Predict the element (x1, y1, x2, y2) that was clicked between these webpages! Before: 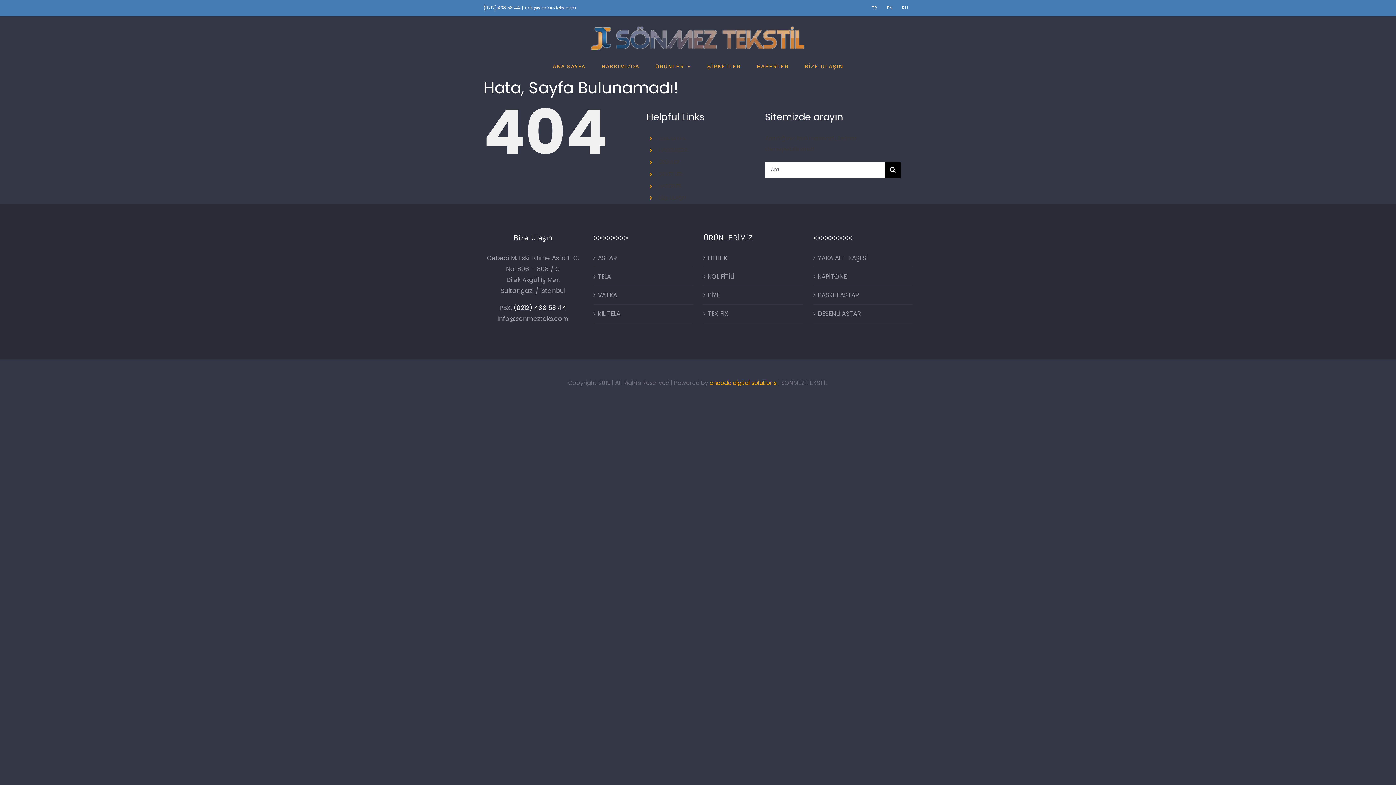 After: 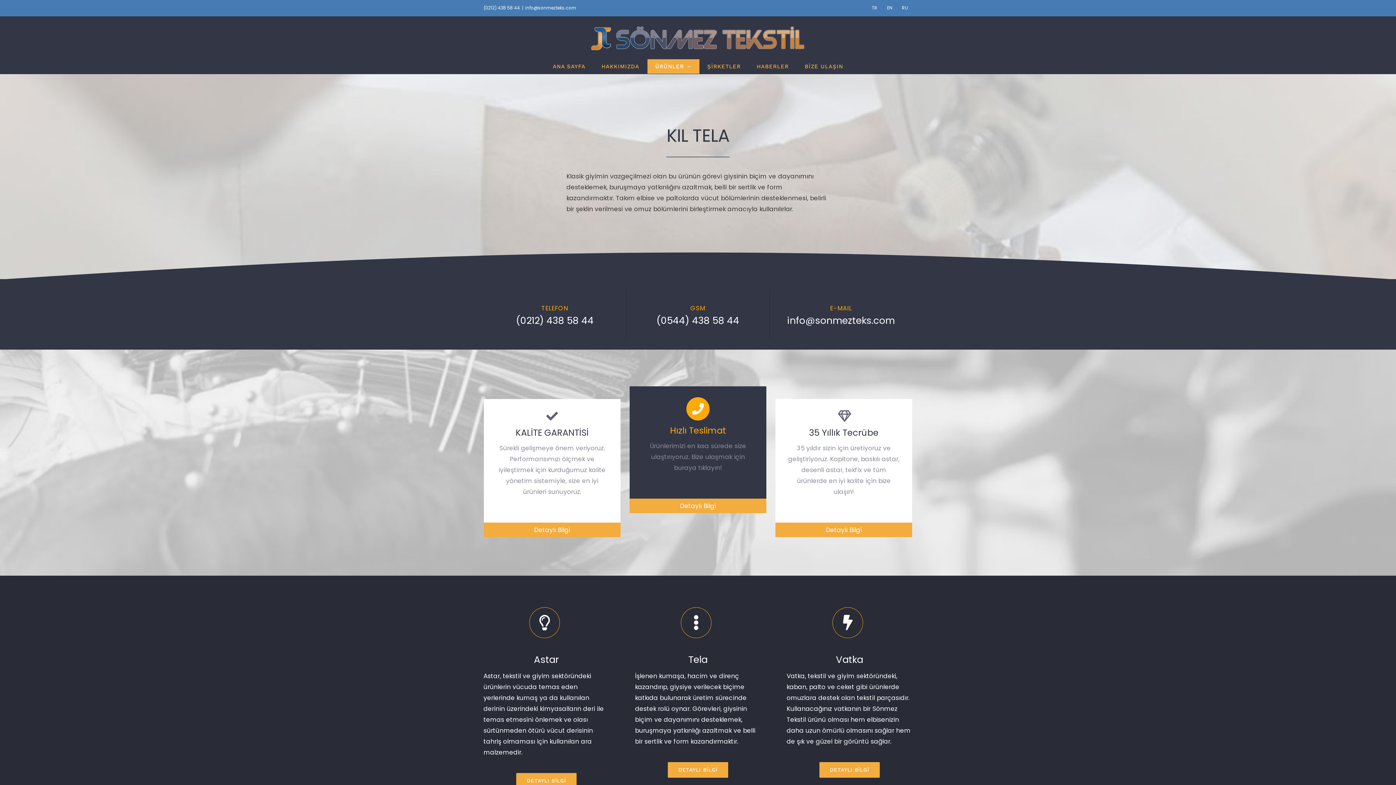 Action: bbox: (598, 308, 689, 319) label: KIL TELA